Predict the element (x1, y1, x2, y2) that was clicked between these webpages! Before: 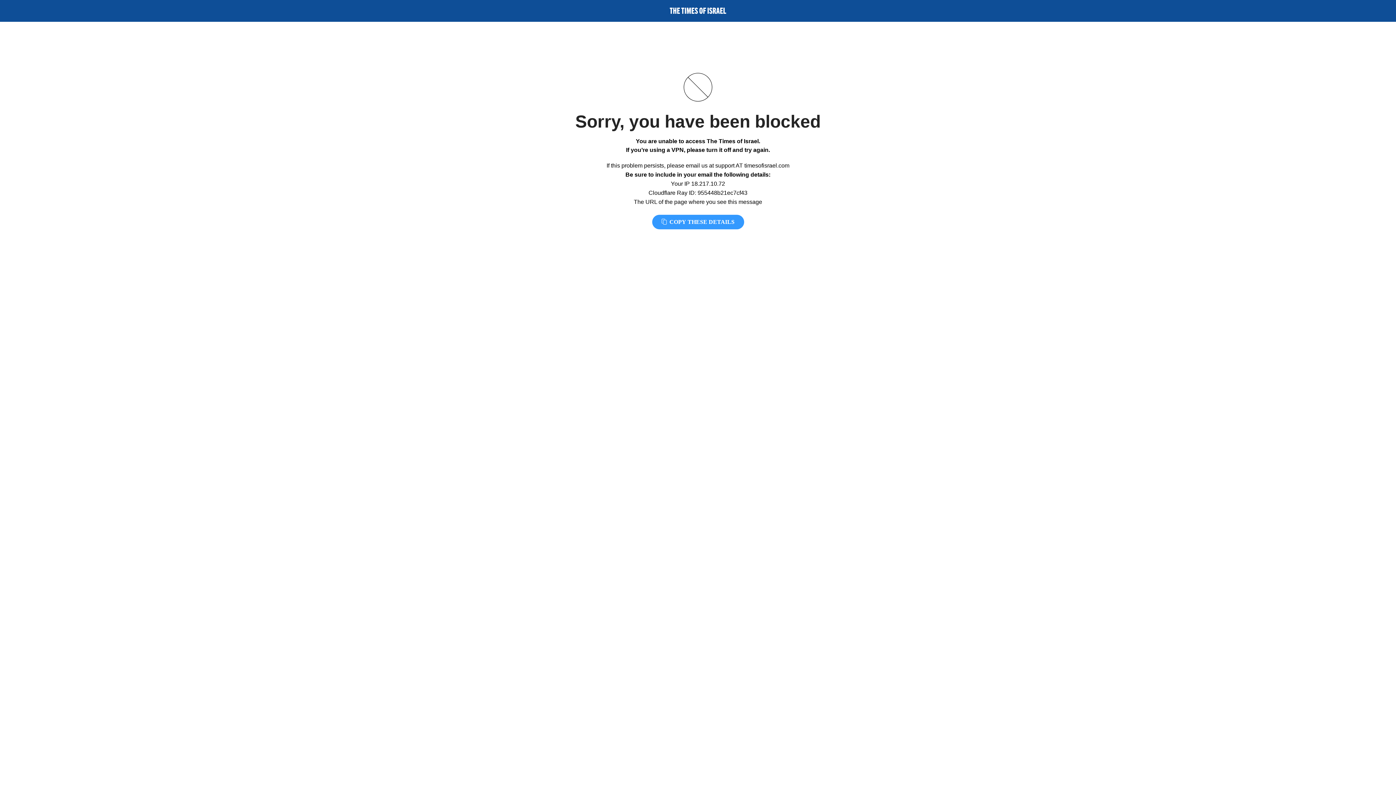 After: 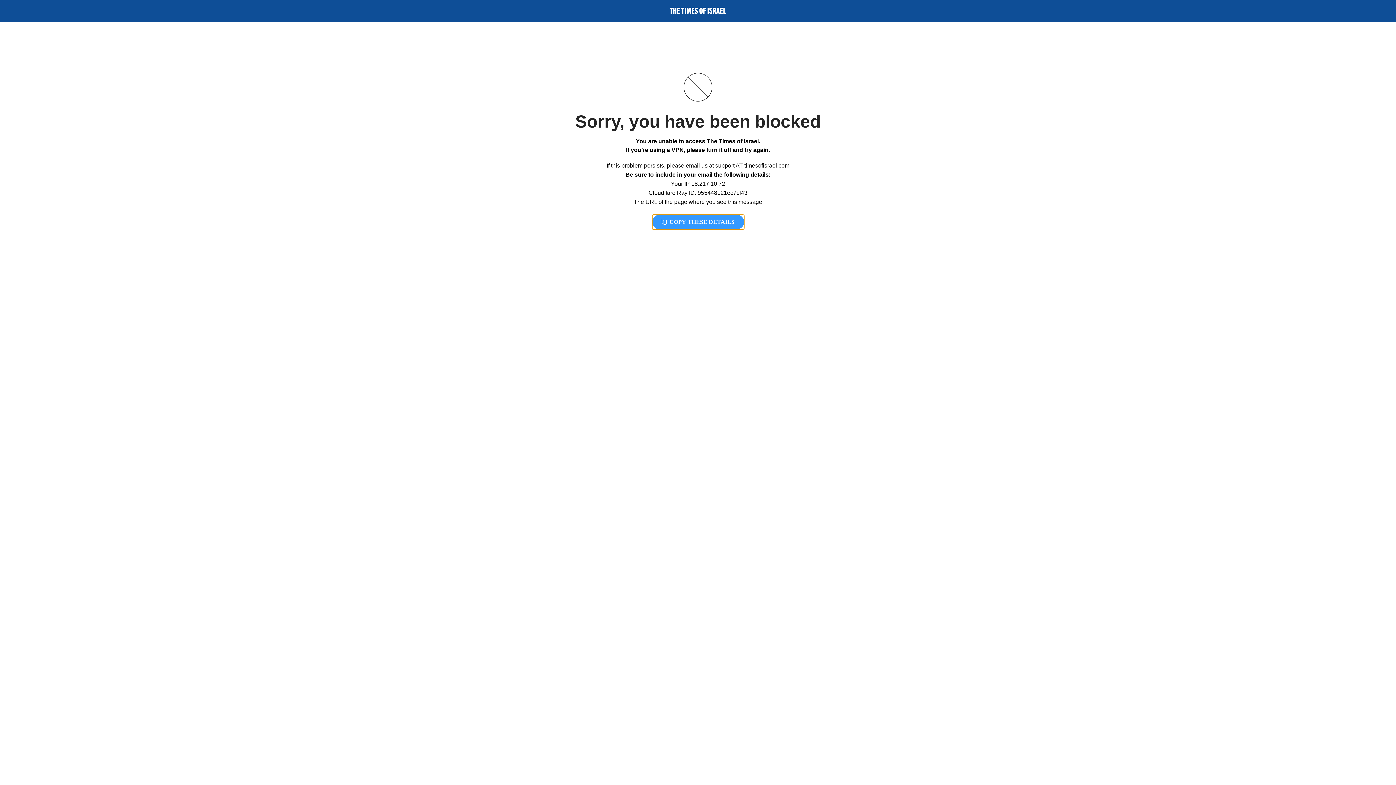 Action: bbox: (652, 214, 744, 229) label:  COPY THESE DETAILS